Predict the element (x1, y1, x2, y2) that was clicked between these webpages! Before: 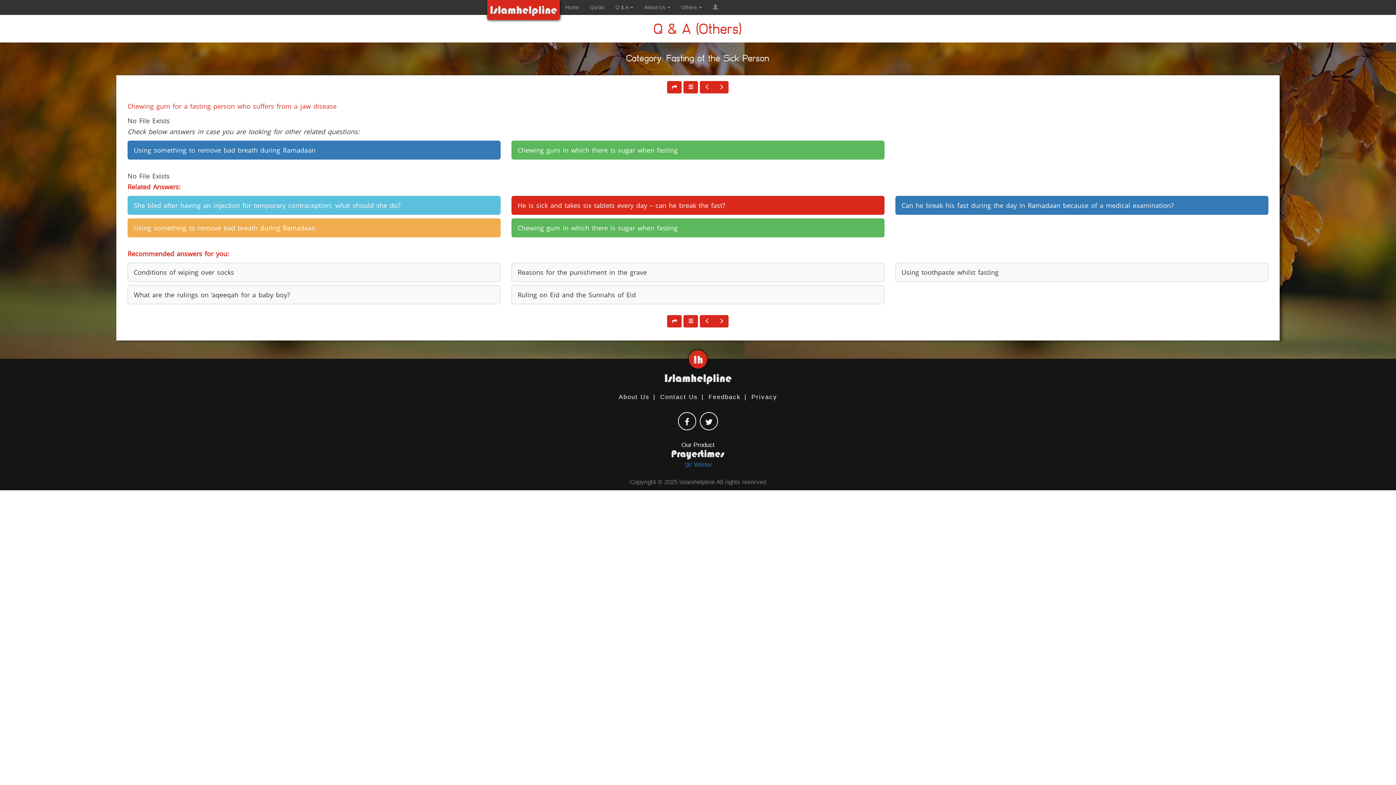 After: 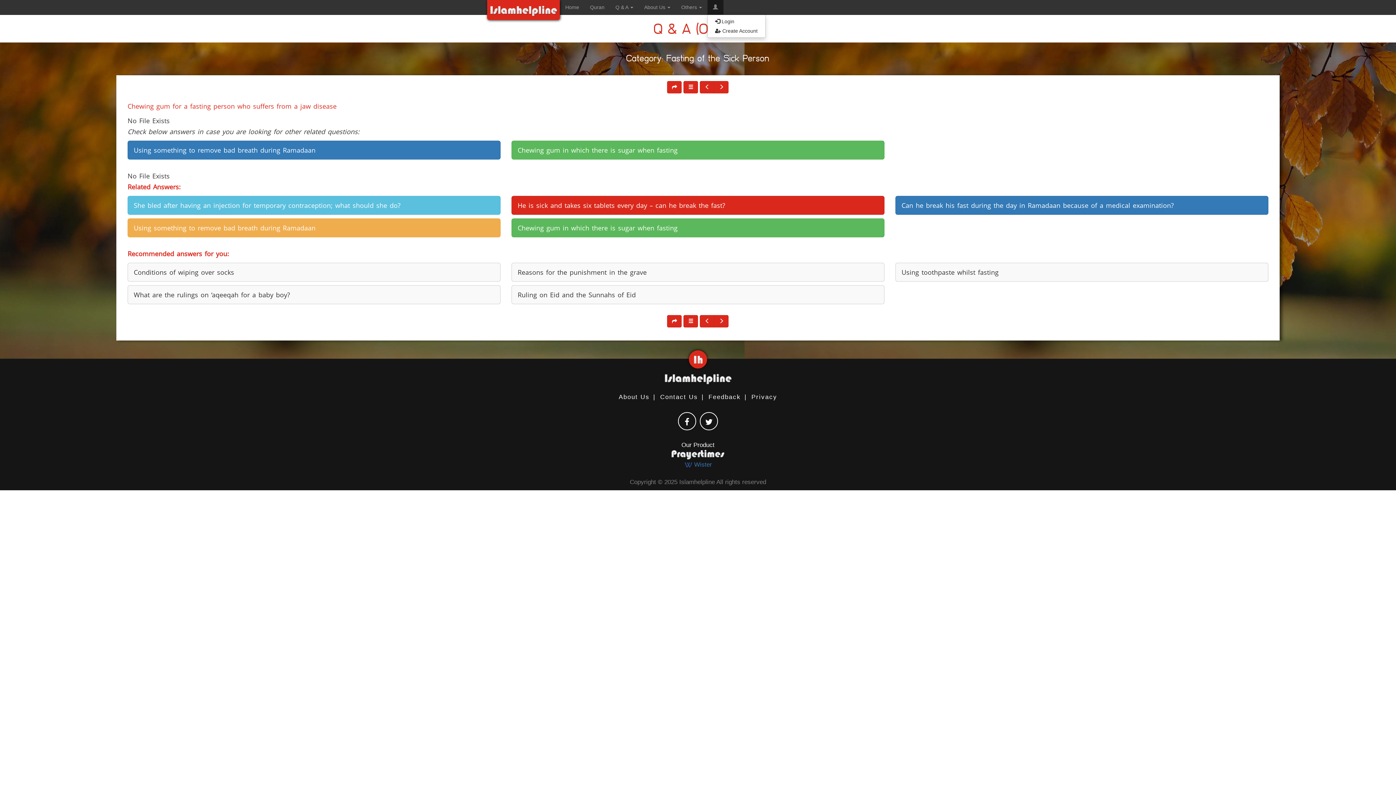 Action: bbox: (707, 0, 723, 14)